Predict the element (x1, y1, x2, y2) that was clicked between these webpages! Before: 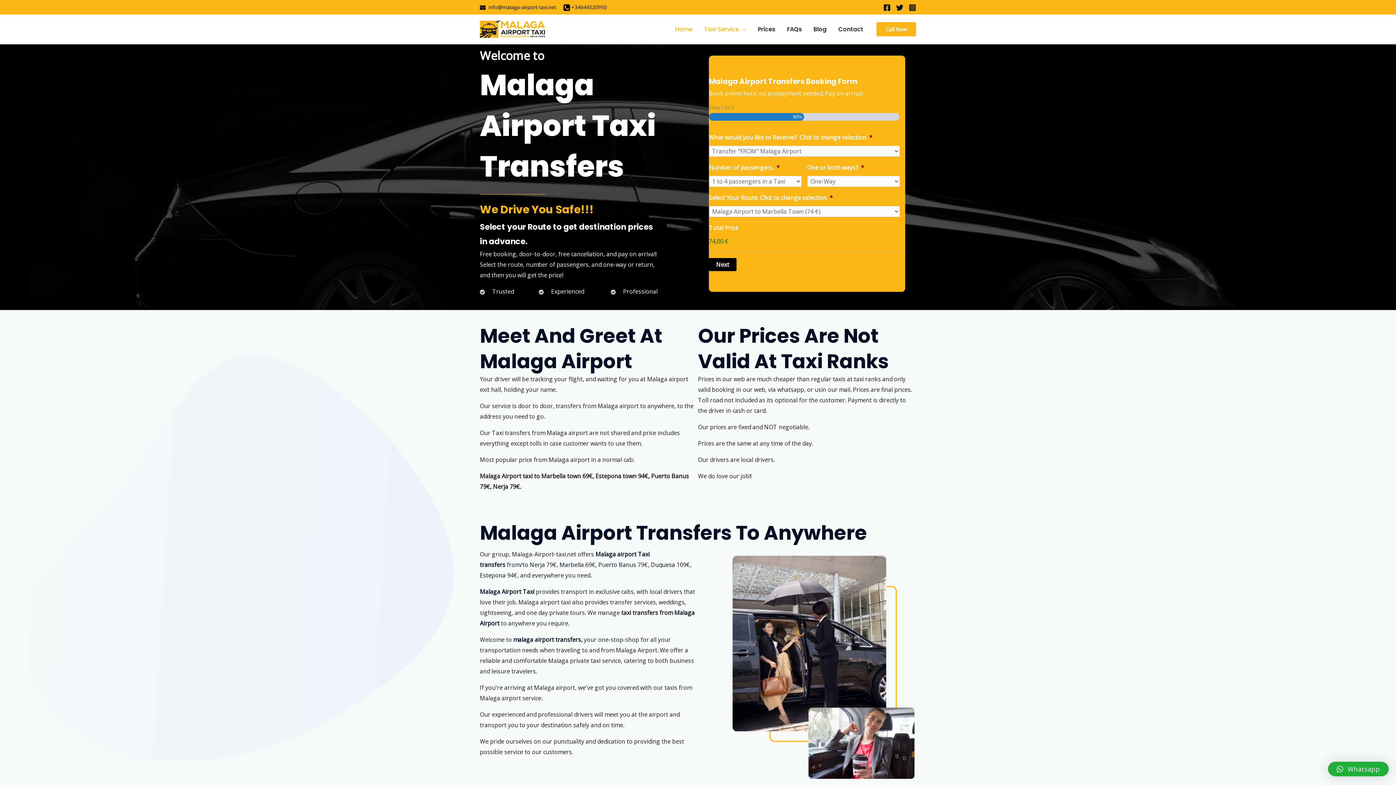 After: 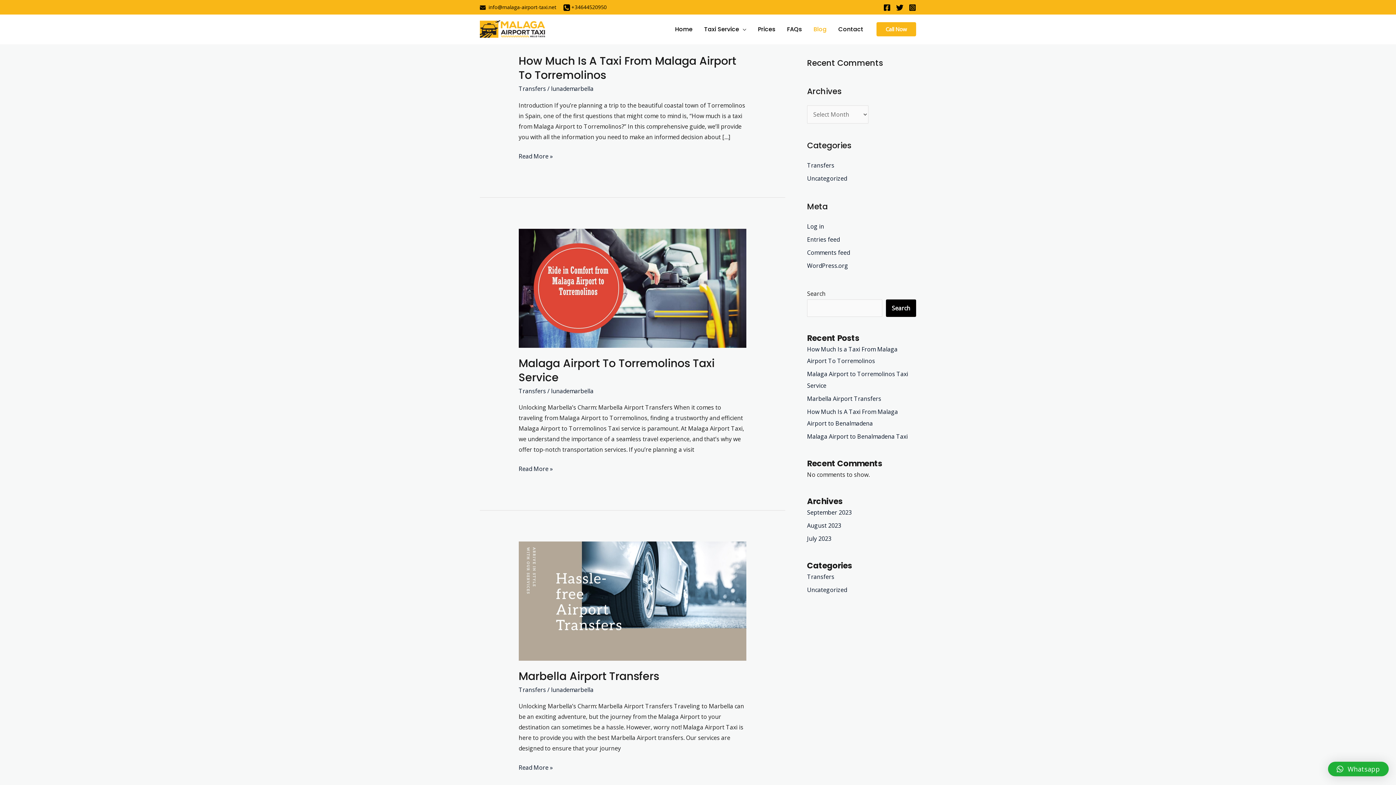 Action: label: Blog bbox: (808, 23, 832, 34)